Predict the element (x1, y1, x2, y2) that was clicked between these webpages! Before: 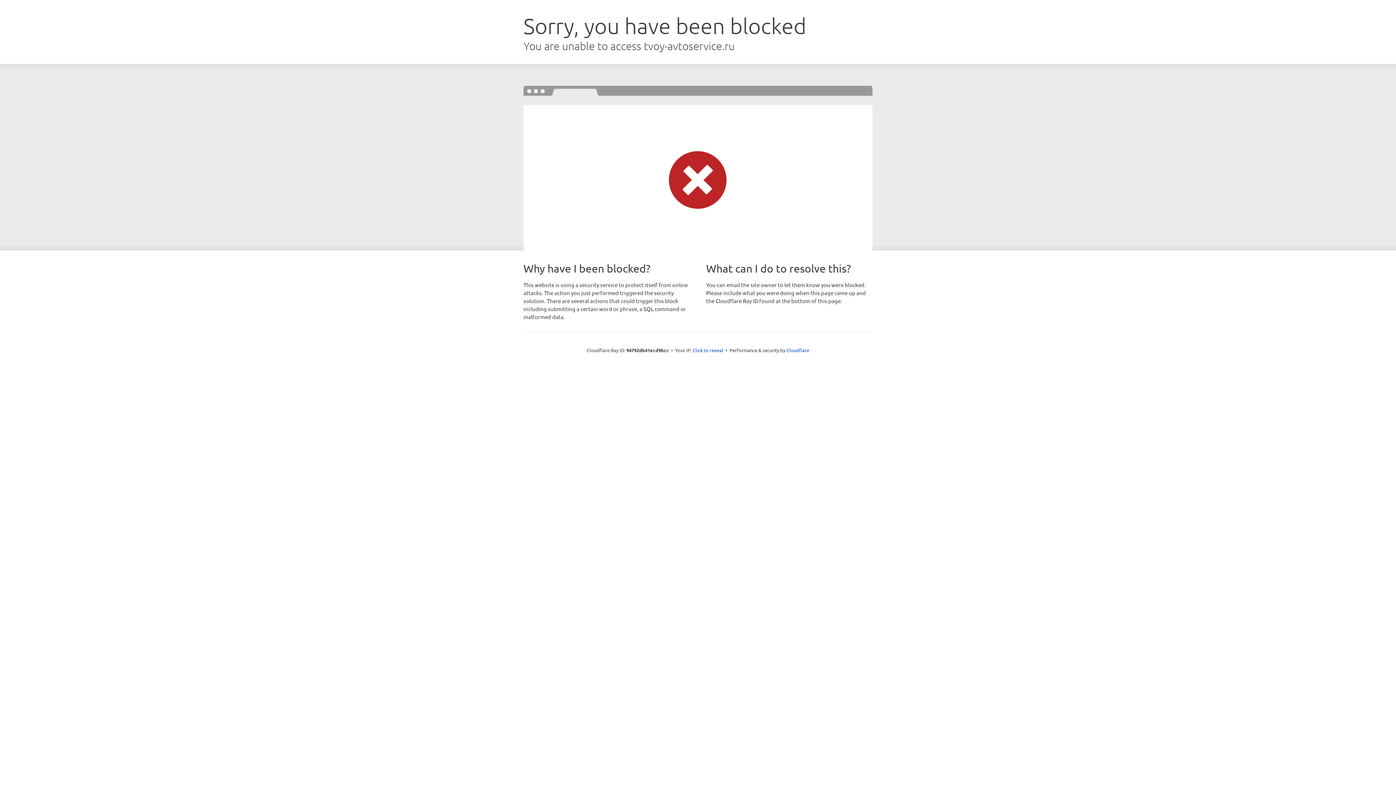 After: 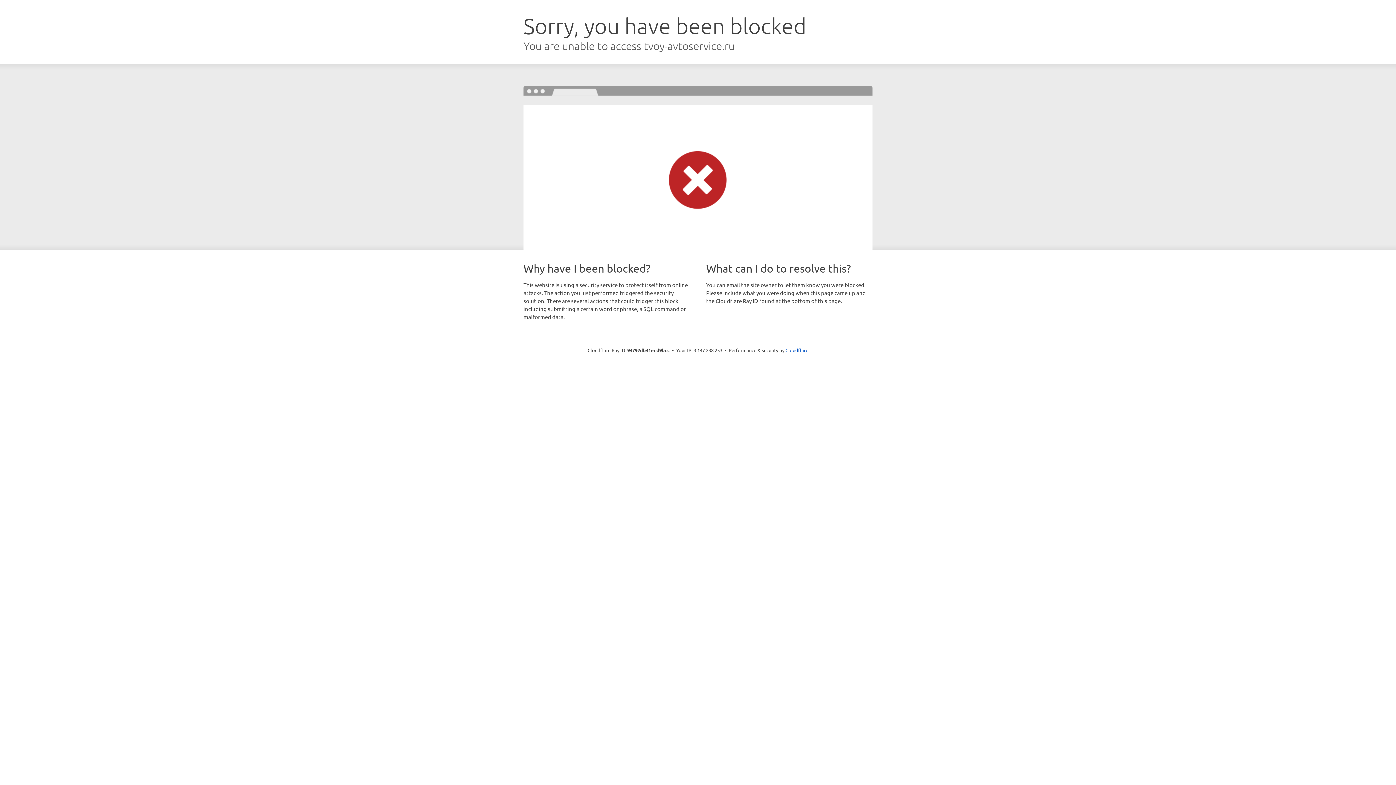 Action: bbox: (692, 346, 723, 353) label: Click to reveal